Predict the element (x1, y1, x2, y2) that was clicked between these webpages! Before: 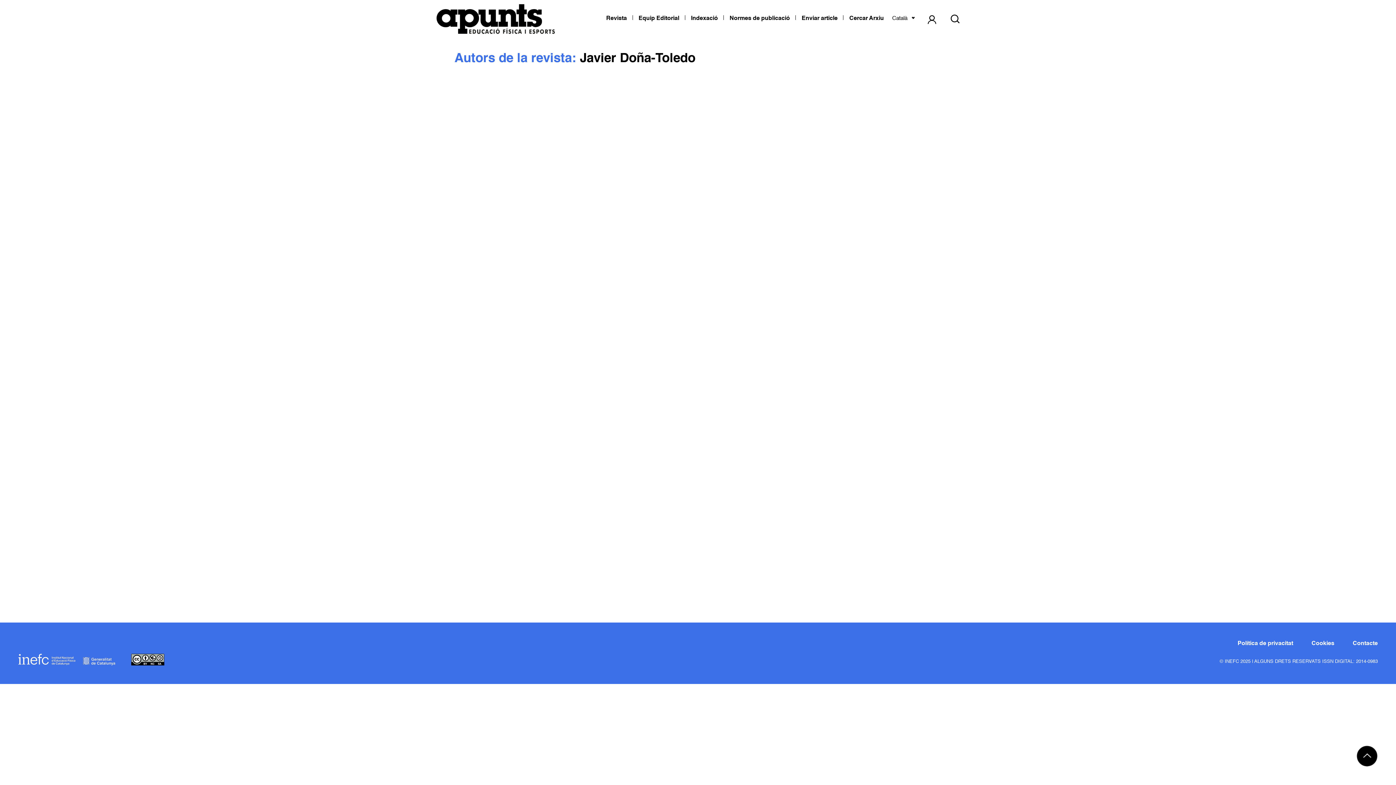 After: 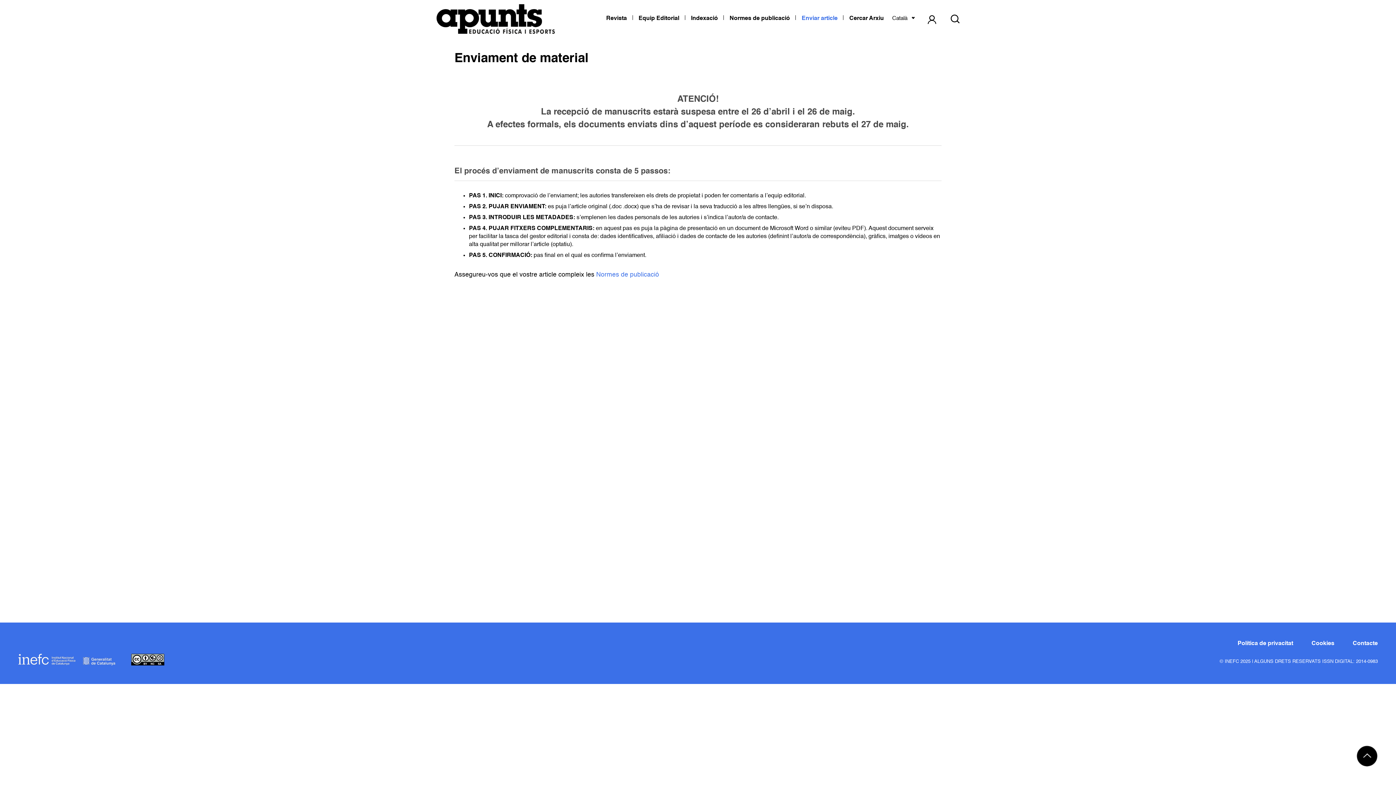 Action: bbox: (928, 14, 936, 23)